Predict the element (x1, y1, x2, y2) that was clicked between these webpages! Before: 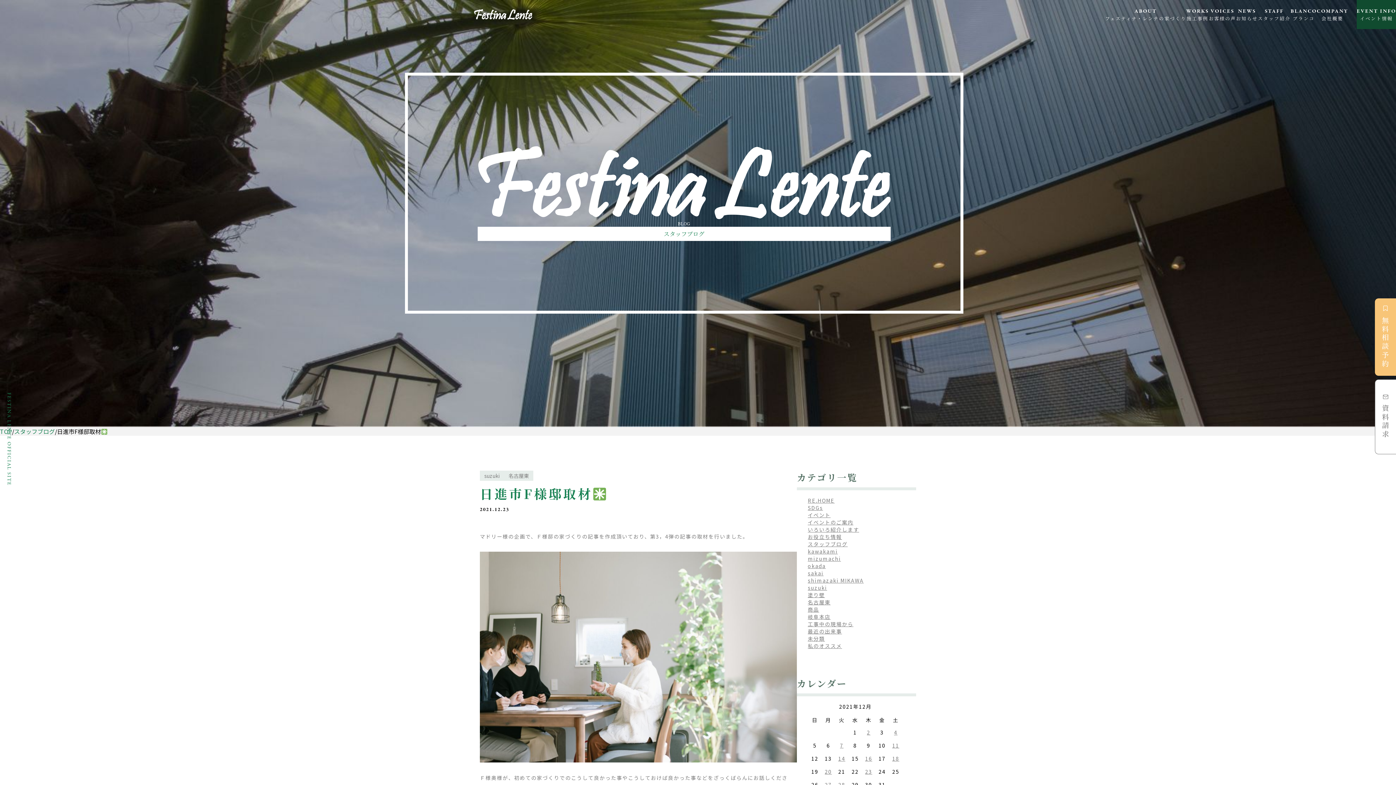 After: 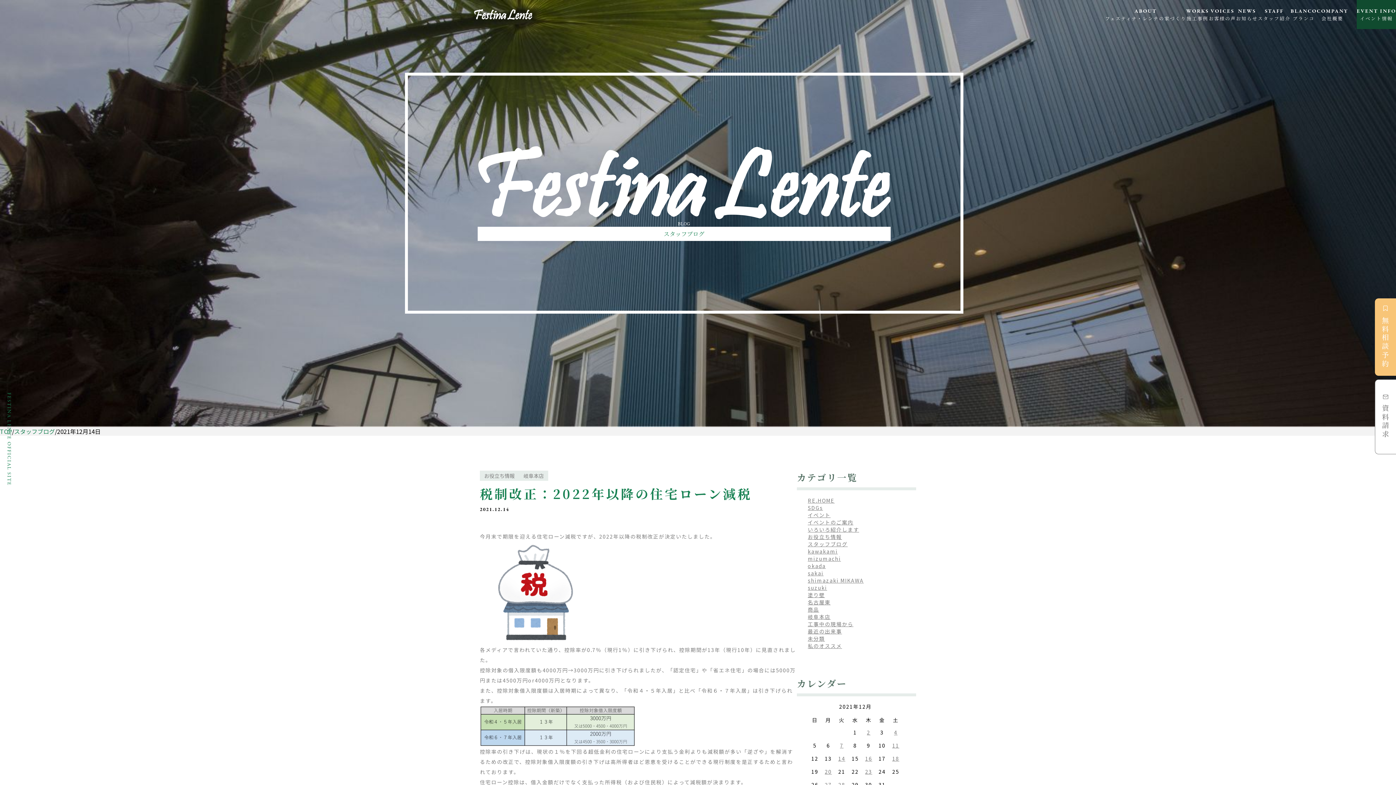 Action: label: 14 bbox: (838, 755, 845, 762)